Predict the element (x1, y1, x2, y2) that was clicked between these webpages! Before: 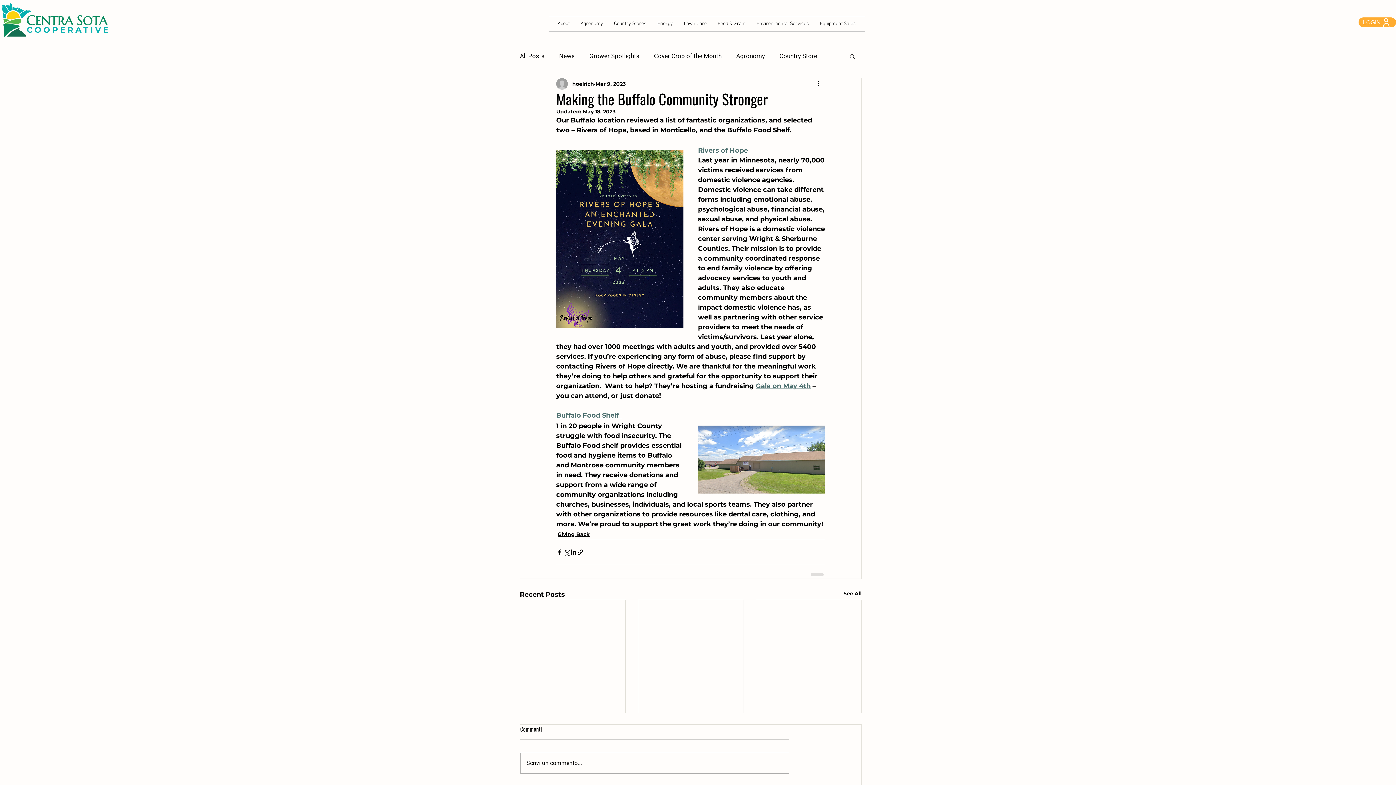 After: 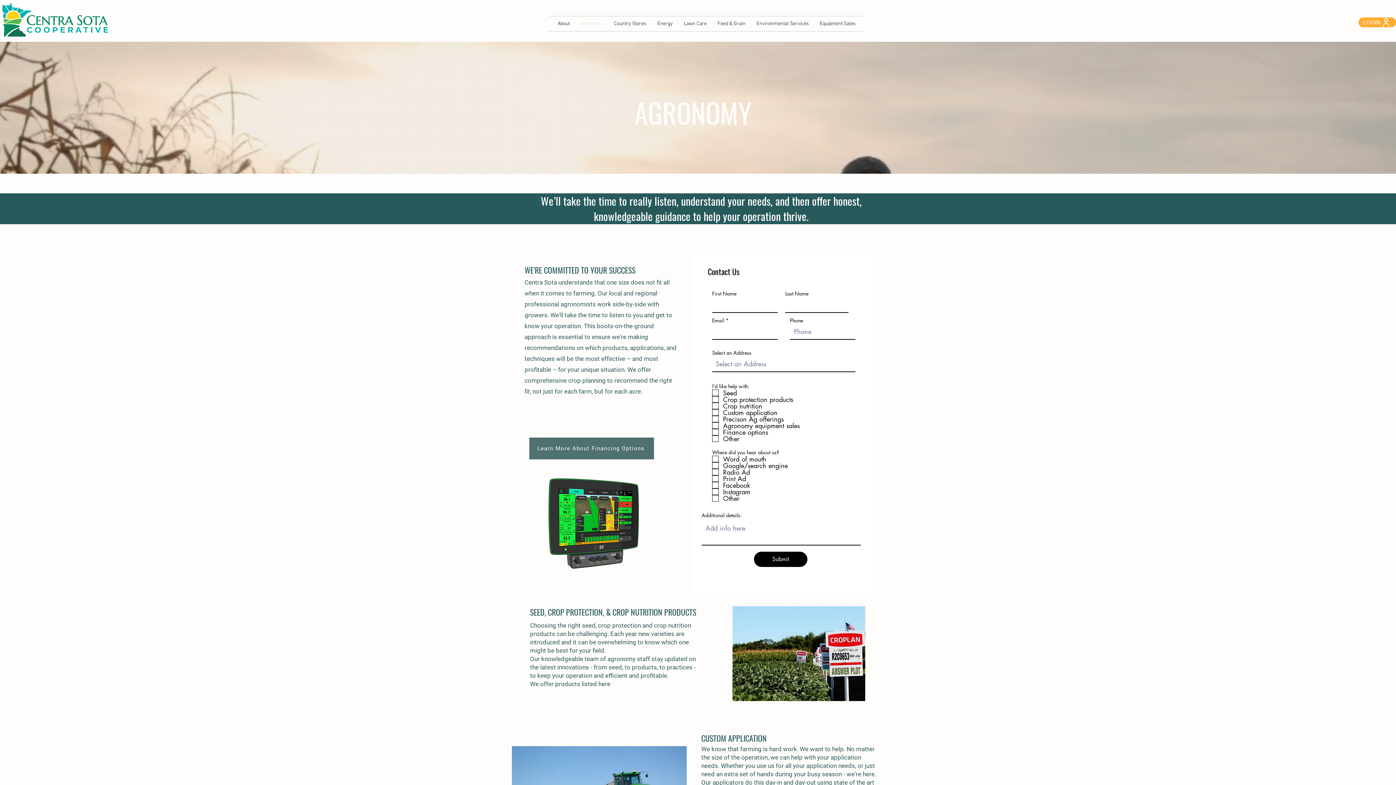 Action: bbox: (575, 16, 608, 31) label: Agronomy